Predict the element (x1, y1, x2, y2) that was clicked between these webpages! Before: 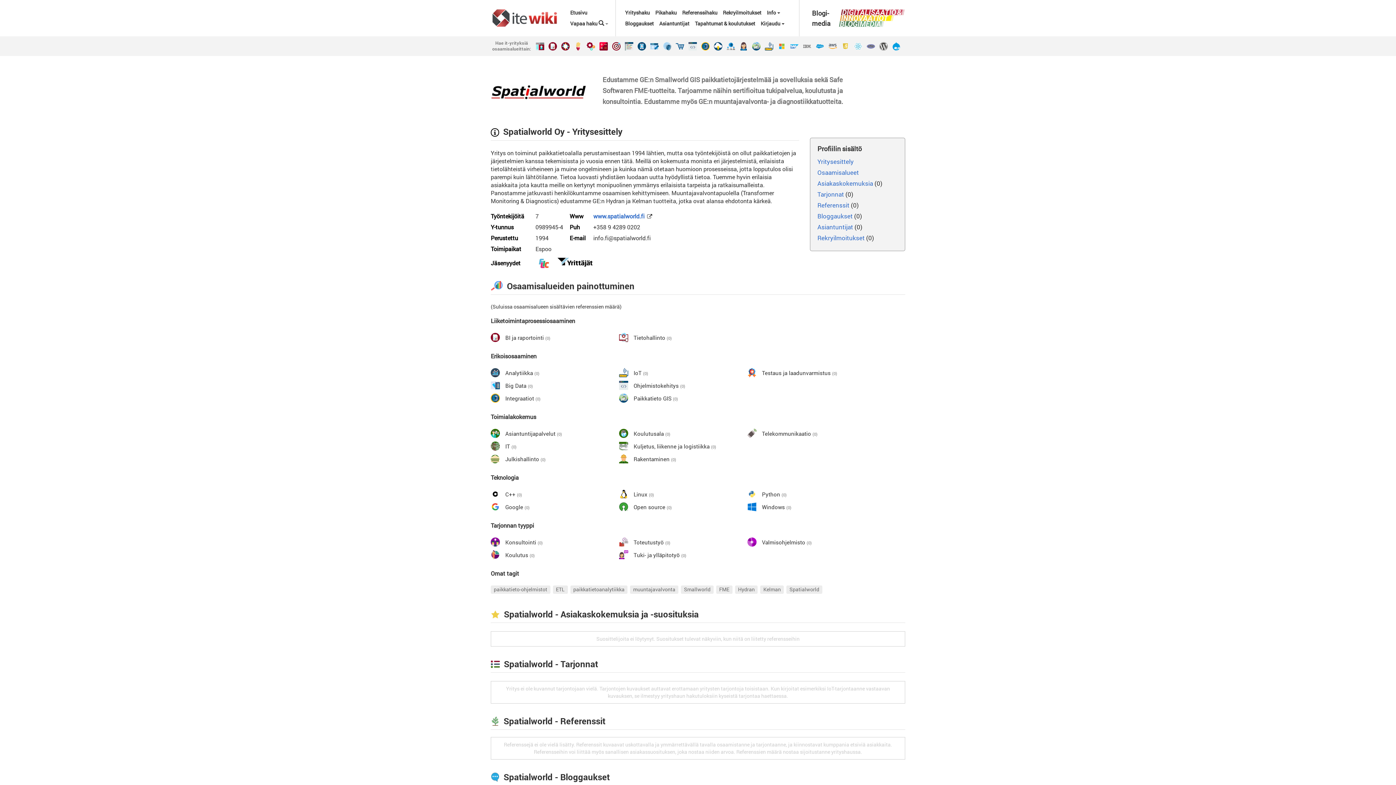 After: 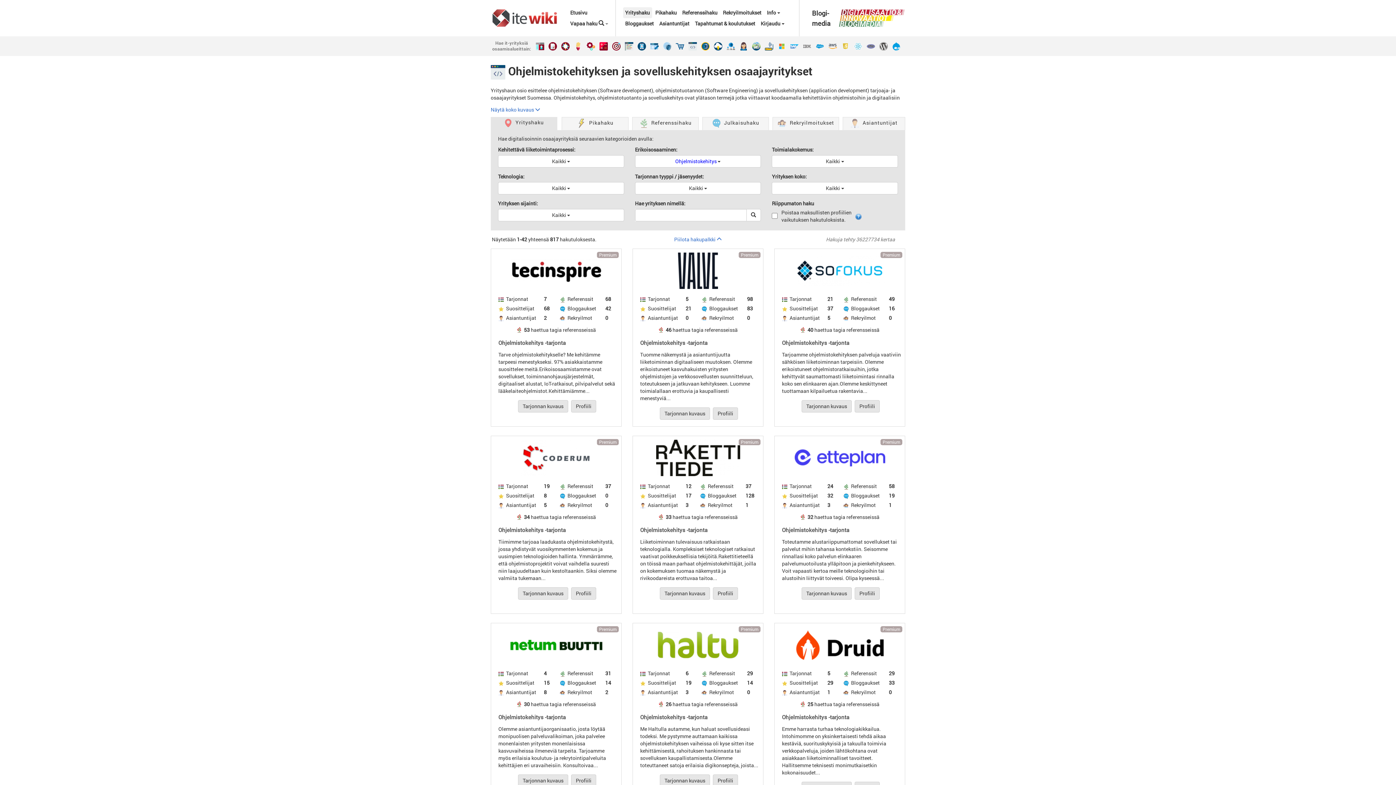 Action: bbox: (688, 45, 700, 52)